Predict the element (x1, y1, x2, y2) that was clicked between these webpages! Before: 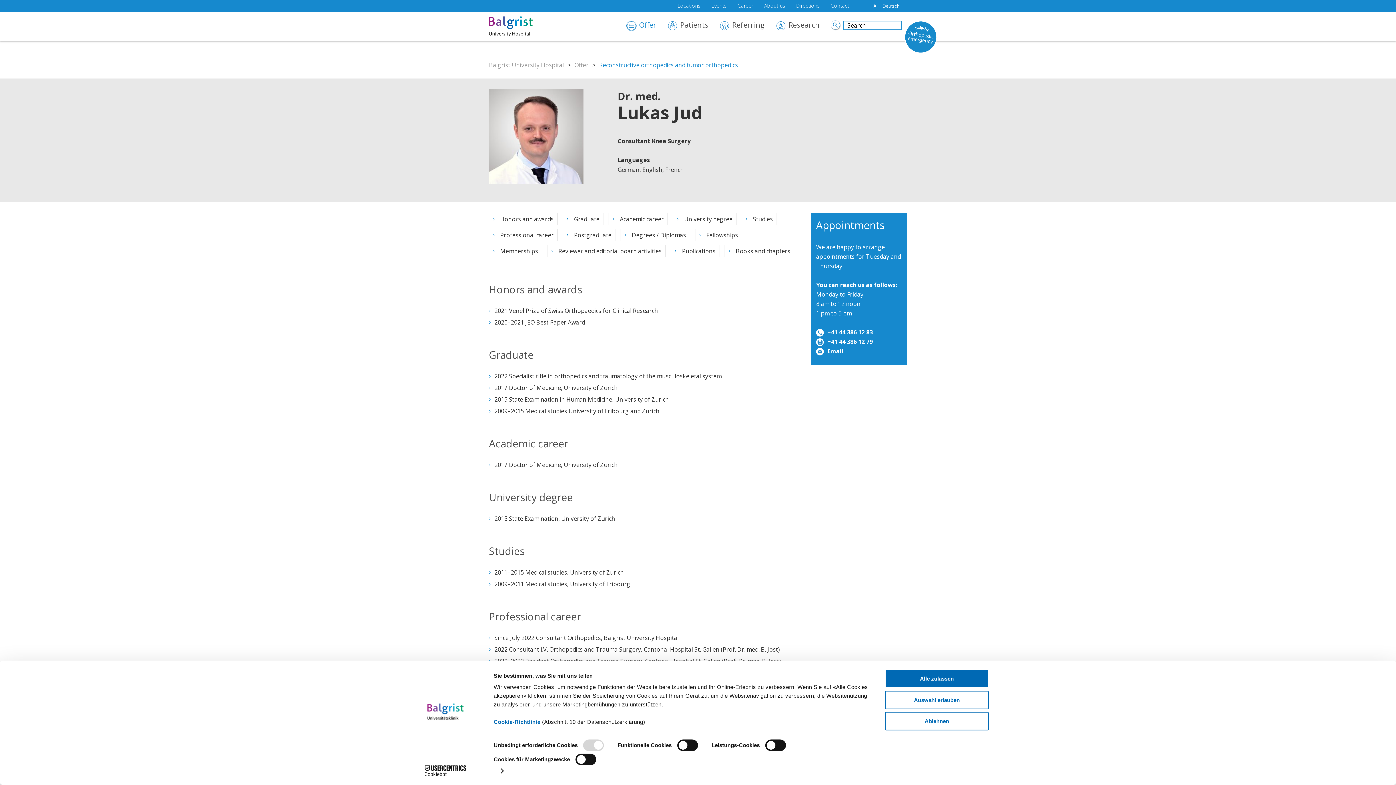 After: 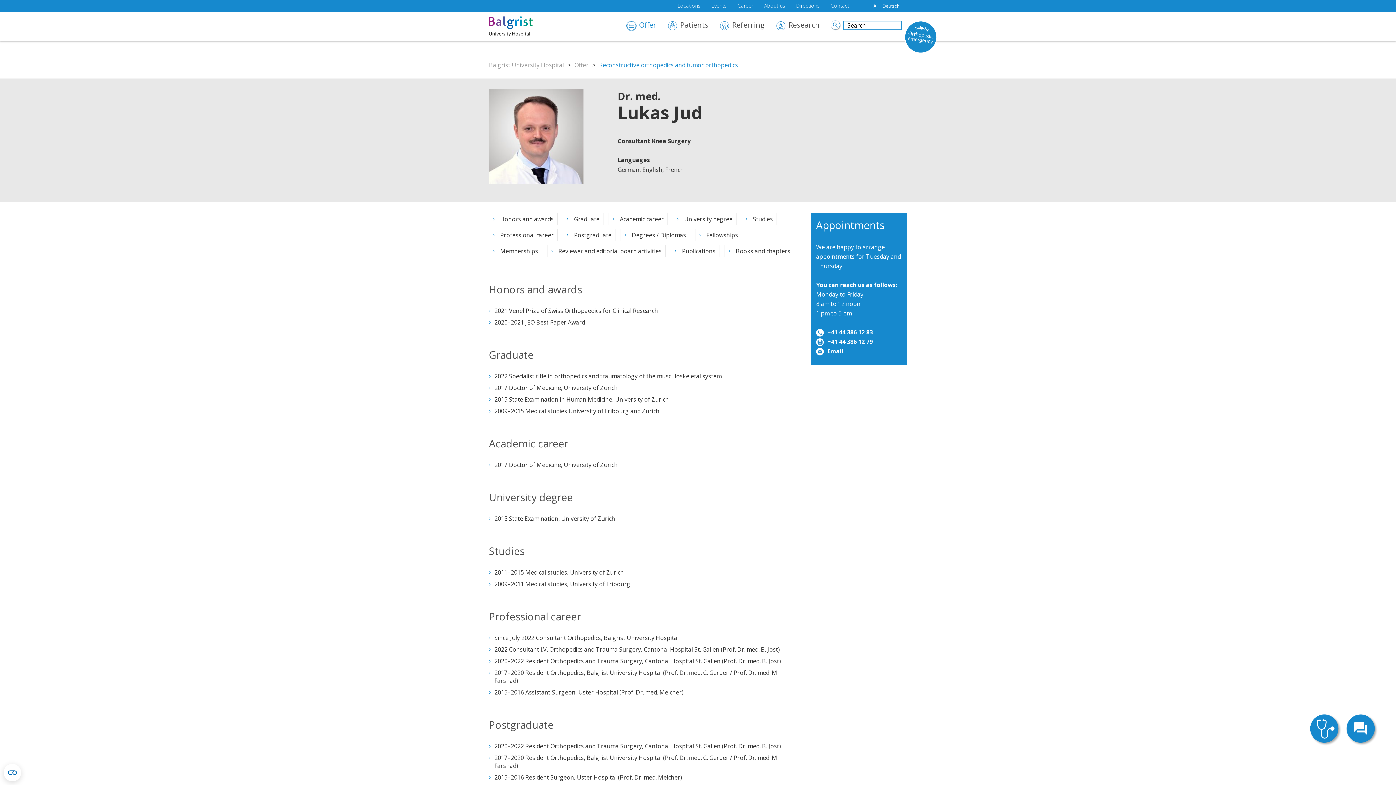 Action: bbox: (885, 691, 989, 709) label: Auswahl erlauben